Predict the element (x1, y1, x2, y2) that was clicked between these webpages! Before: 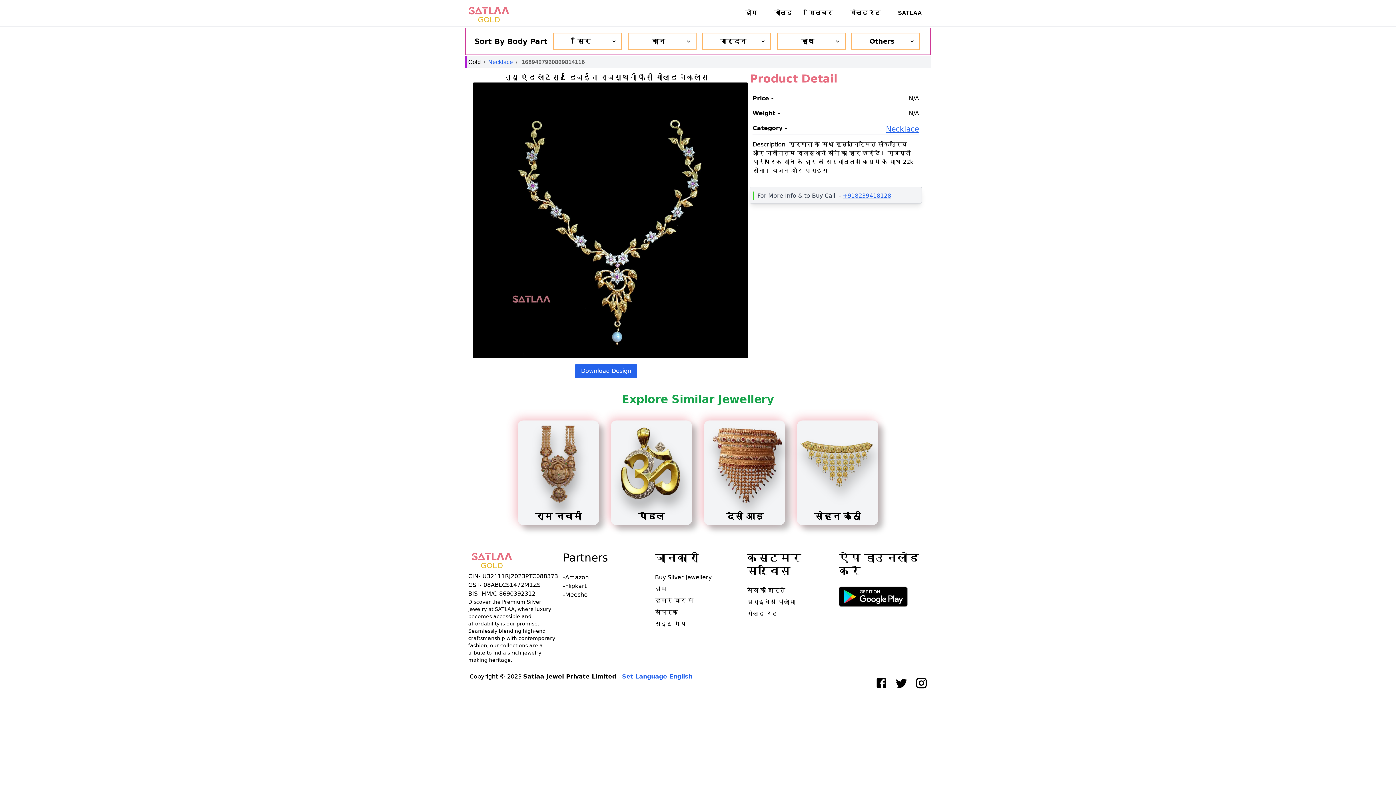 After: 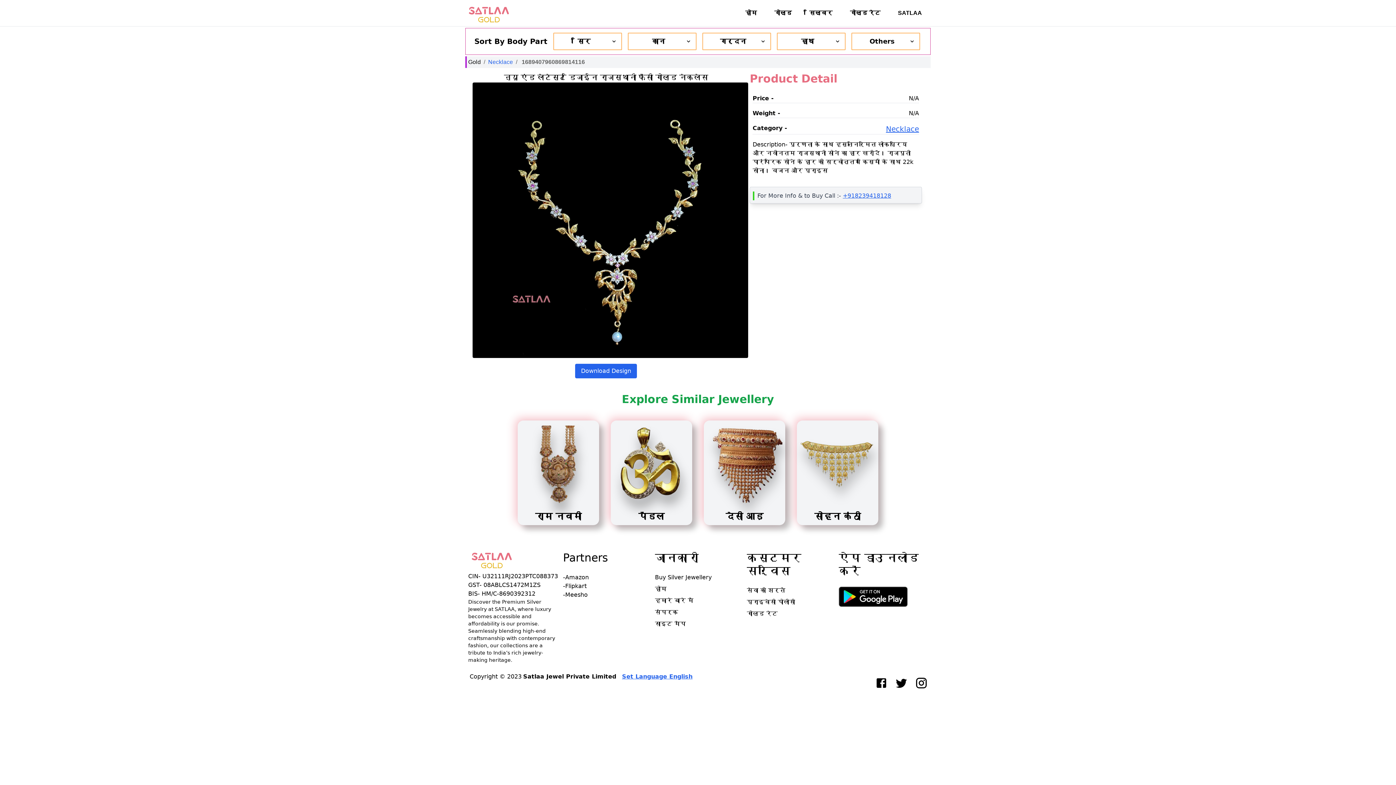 Action: bbox: (915, 560, 930, 573) label: Instagram